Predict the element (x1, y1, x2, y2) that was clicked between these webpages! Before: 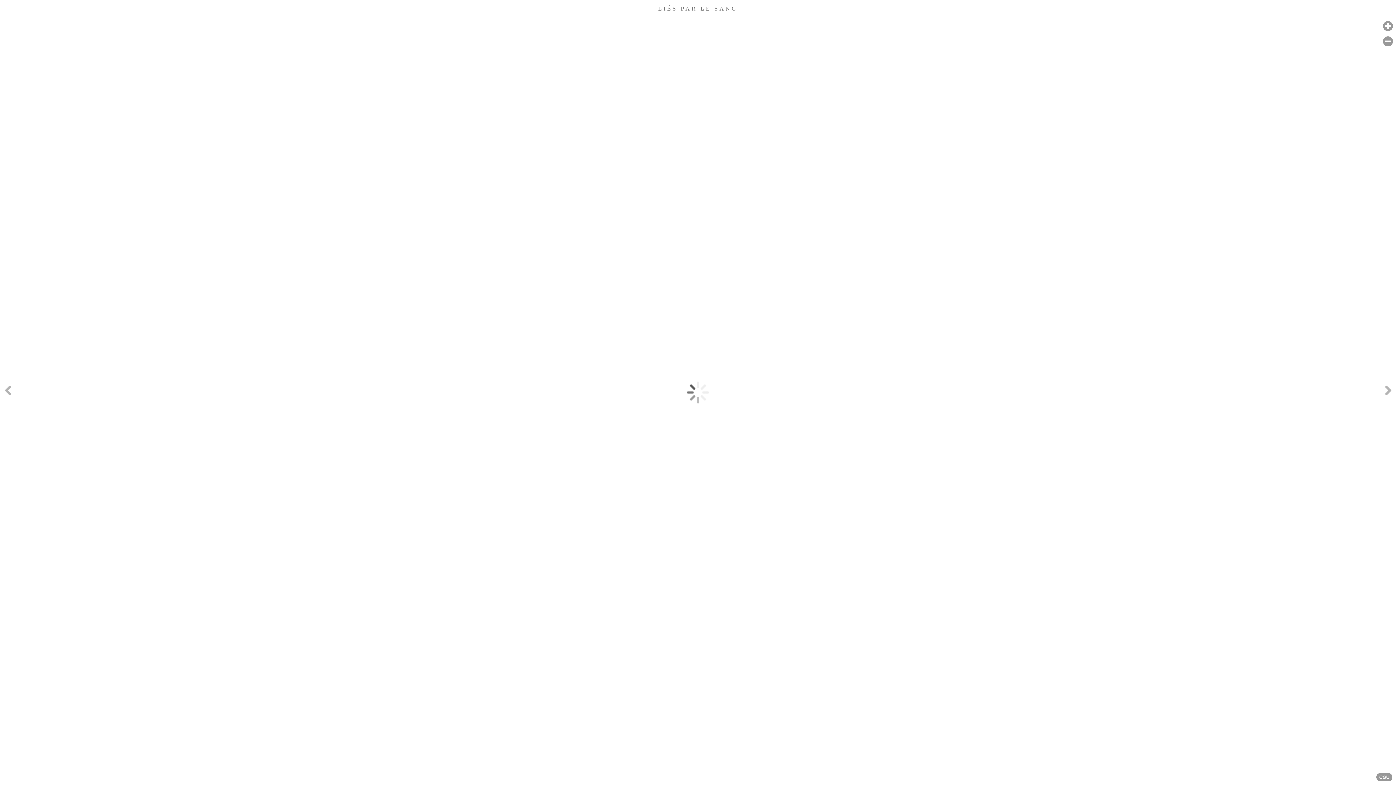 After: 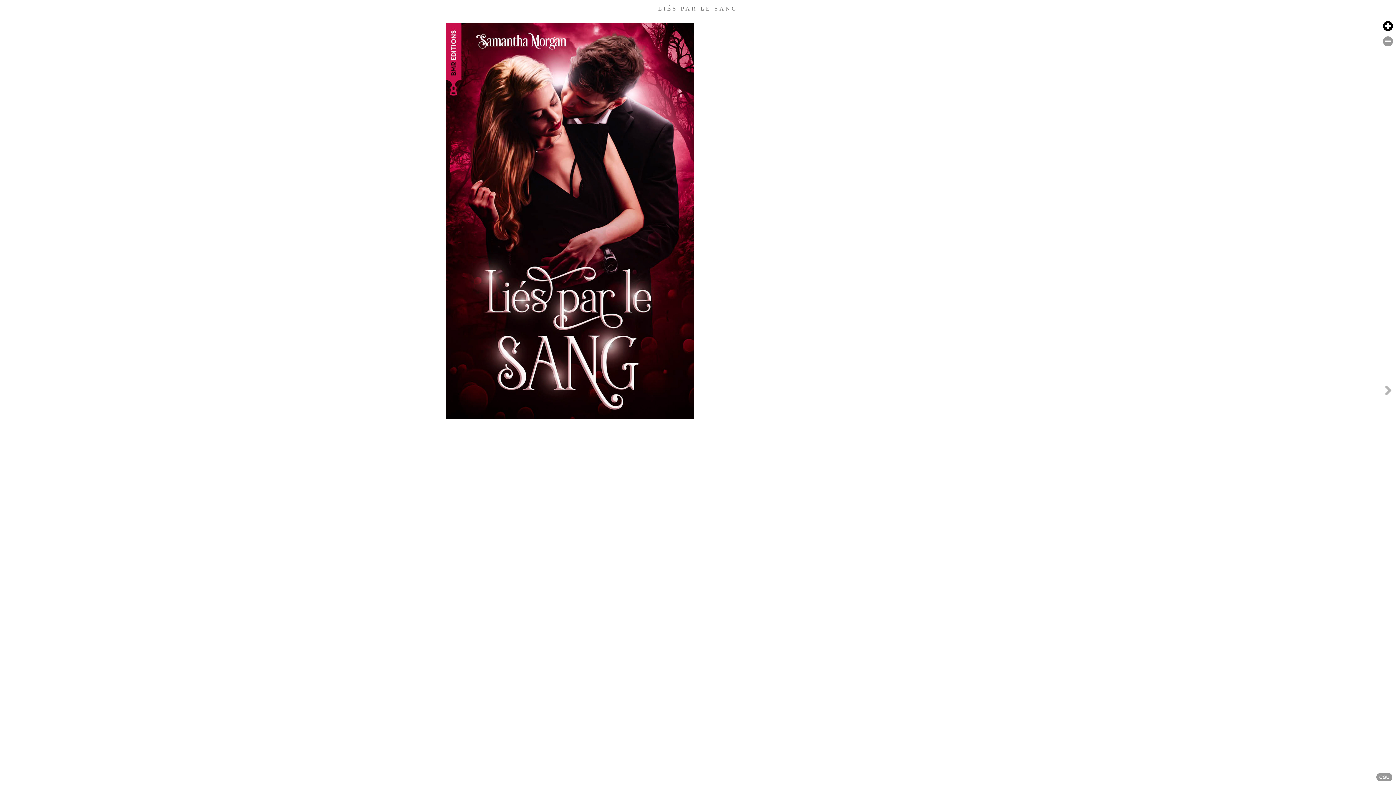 Action: label: Font size + / [+] bbox: (1380, 19, 1396, 33)